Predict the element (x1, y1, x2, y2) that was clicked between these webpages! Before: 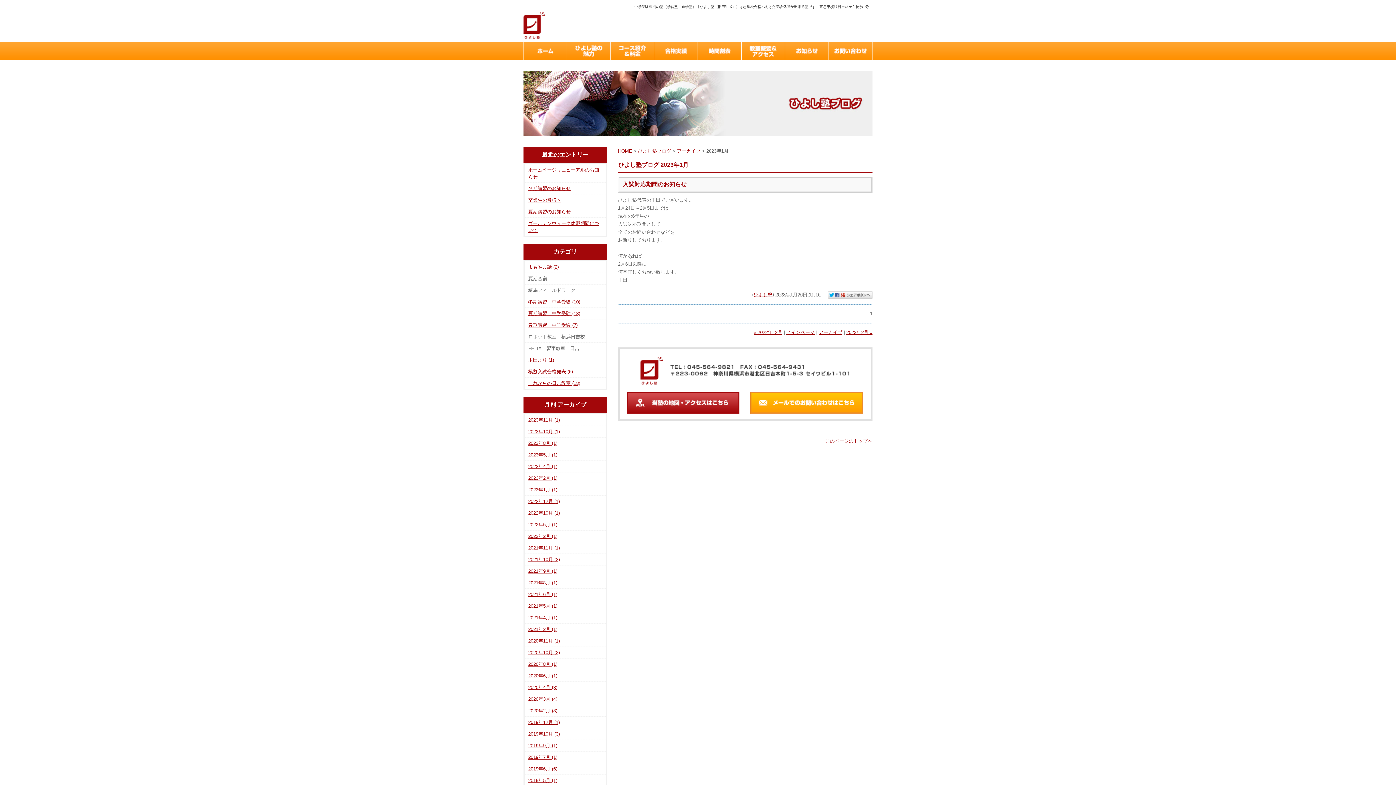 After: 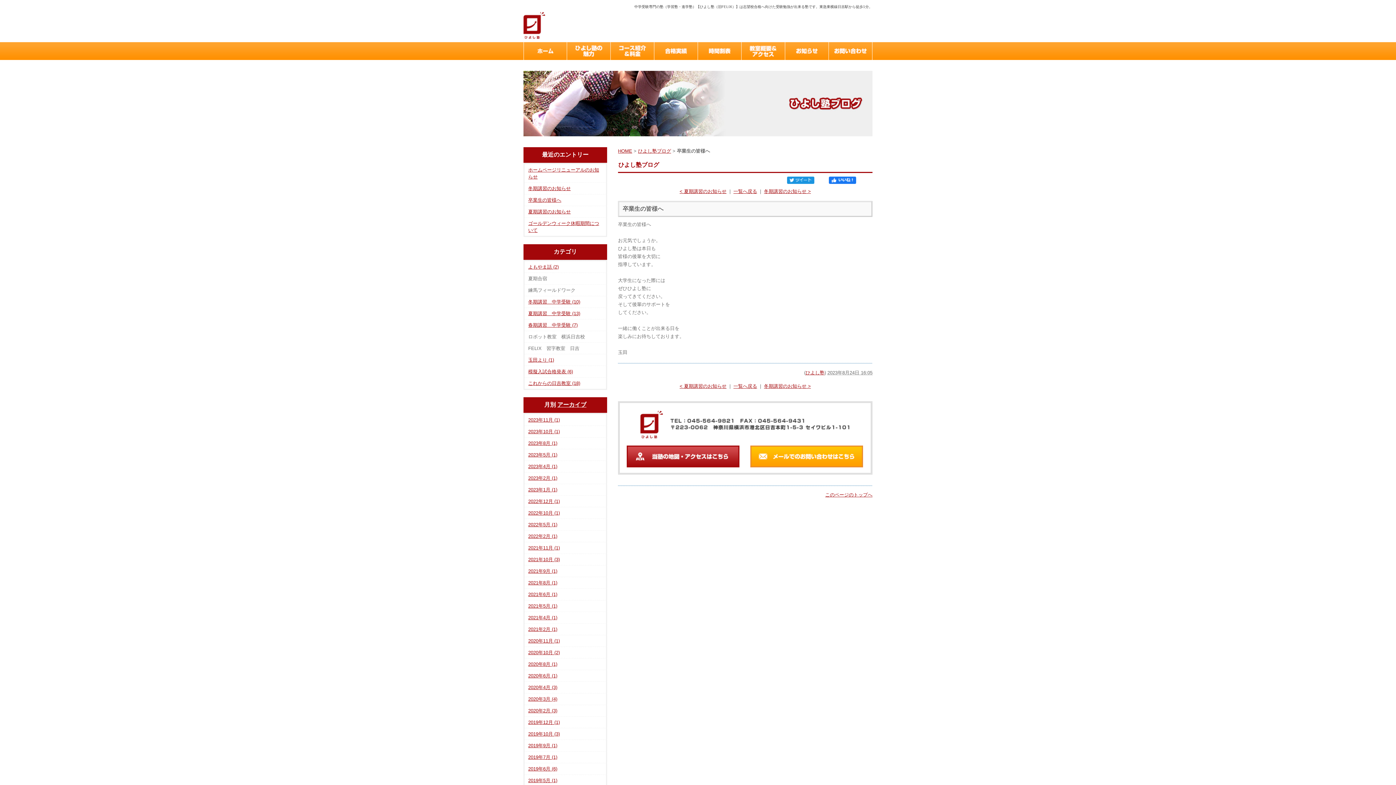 Action: bbox: (528, 197, 561, 202) label: 卒業生の皆様へ